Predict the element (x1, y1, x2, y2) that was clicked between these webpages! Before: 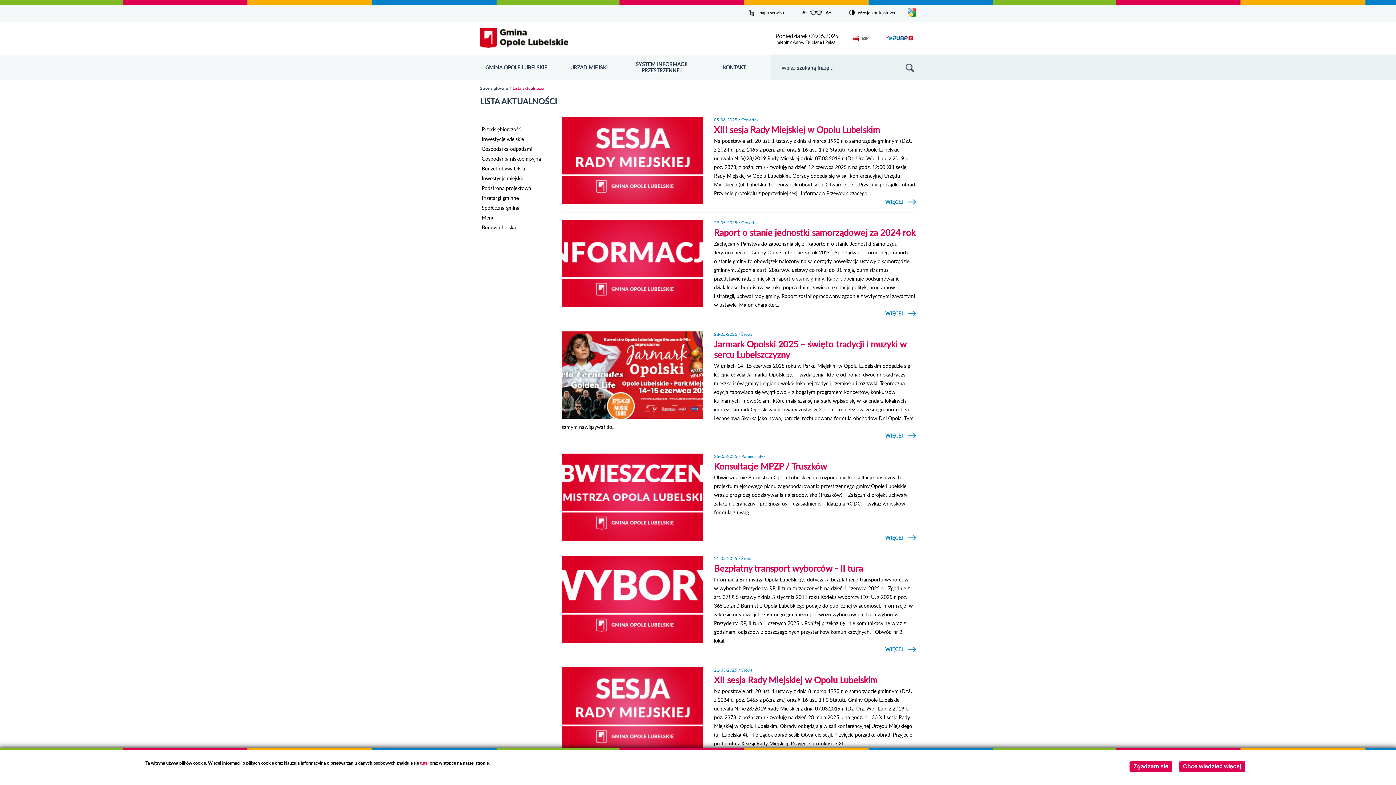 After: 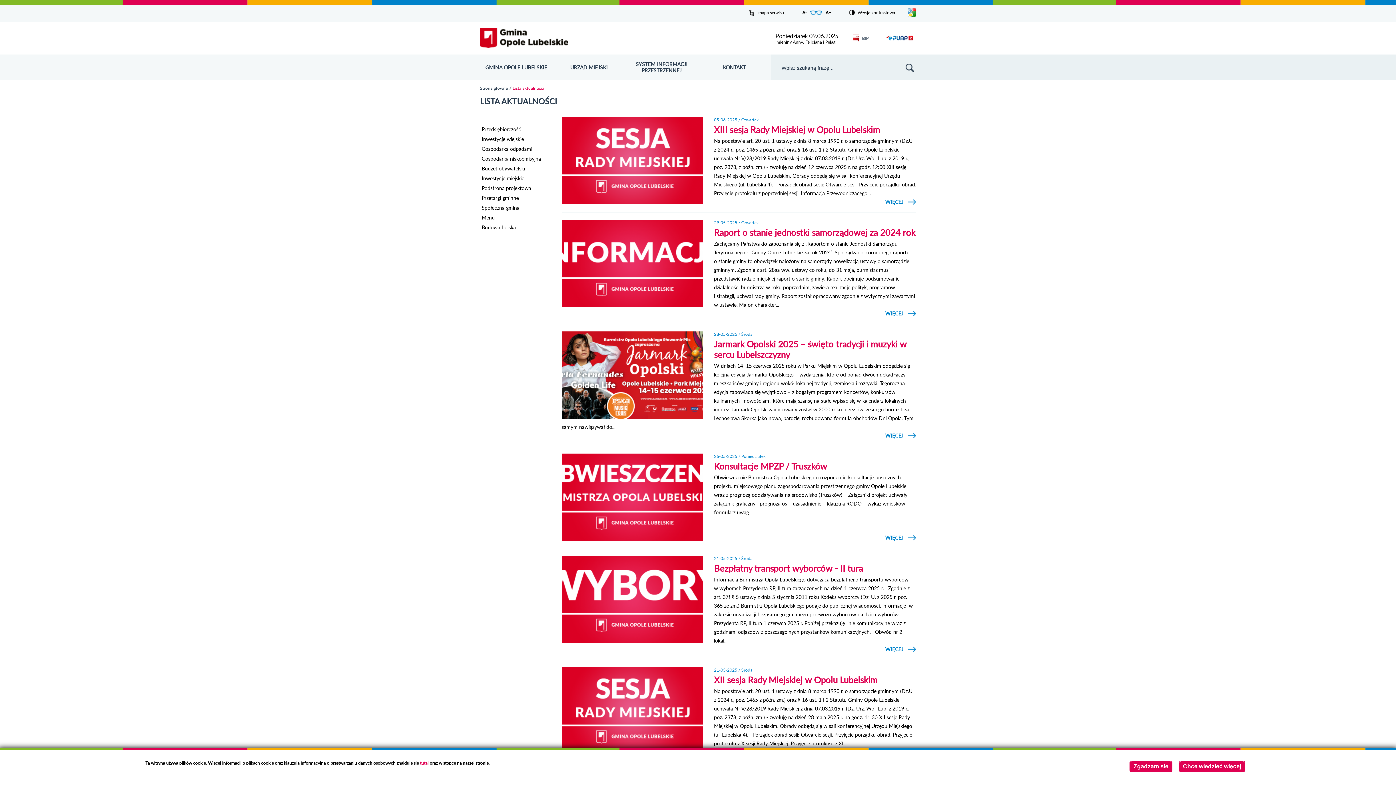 Action: bbox: (810, 10, 822, 14) label: Zresetuj czcionkę